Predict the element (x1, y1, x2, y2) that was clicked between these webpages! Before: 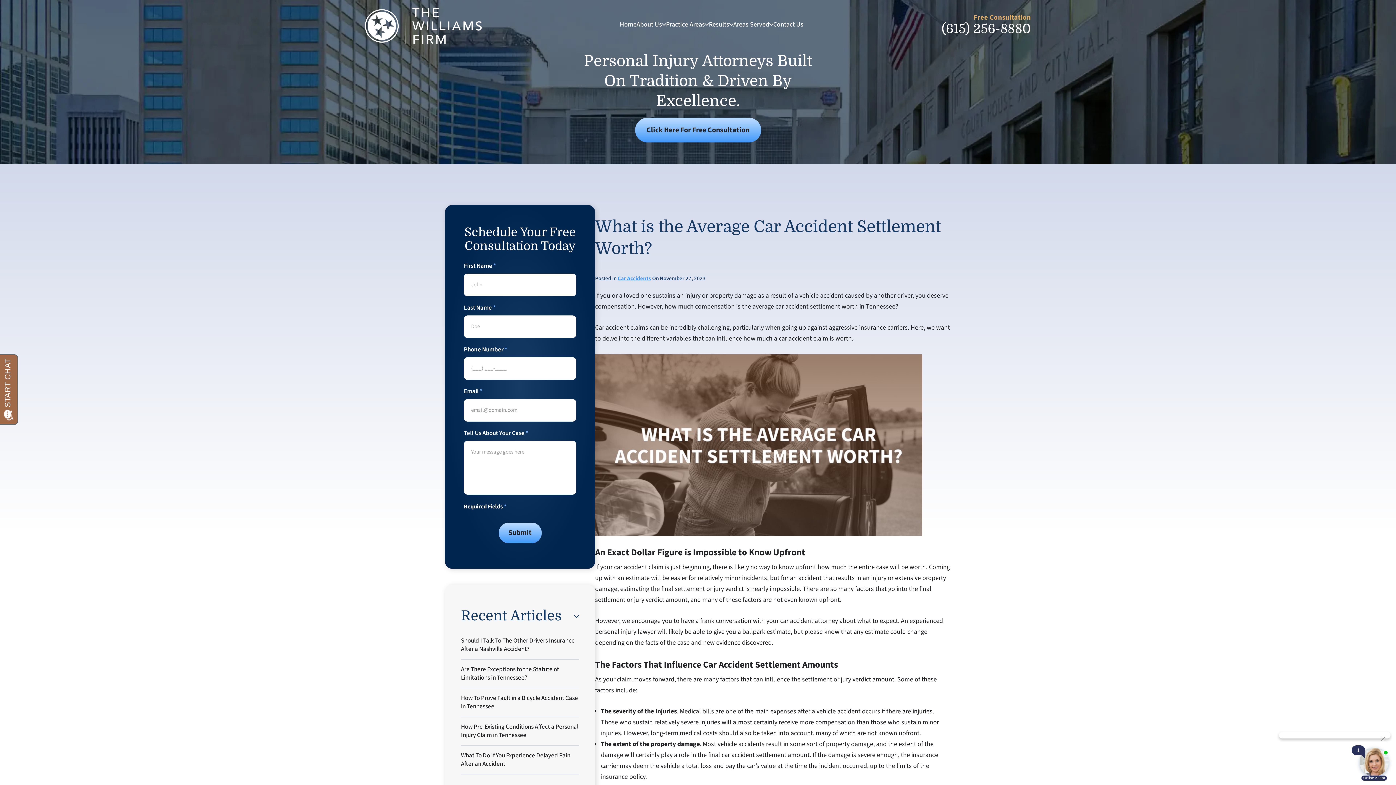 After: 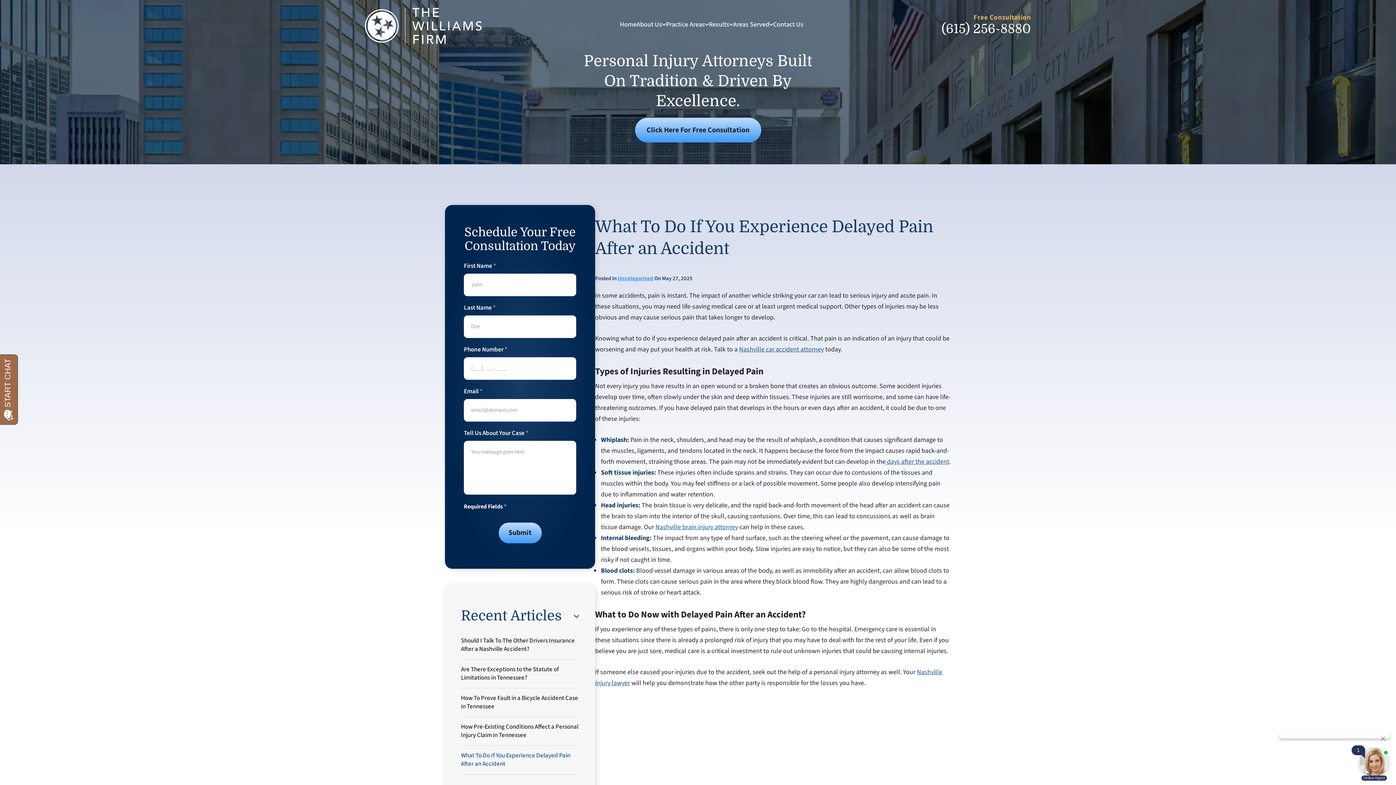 Action: bbox: (461, 746, 579, 774) label: What To Do If You Experience Delayed Pain After an Accident